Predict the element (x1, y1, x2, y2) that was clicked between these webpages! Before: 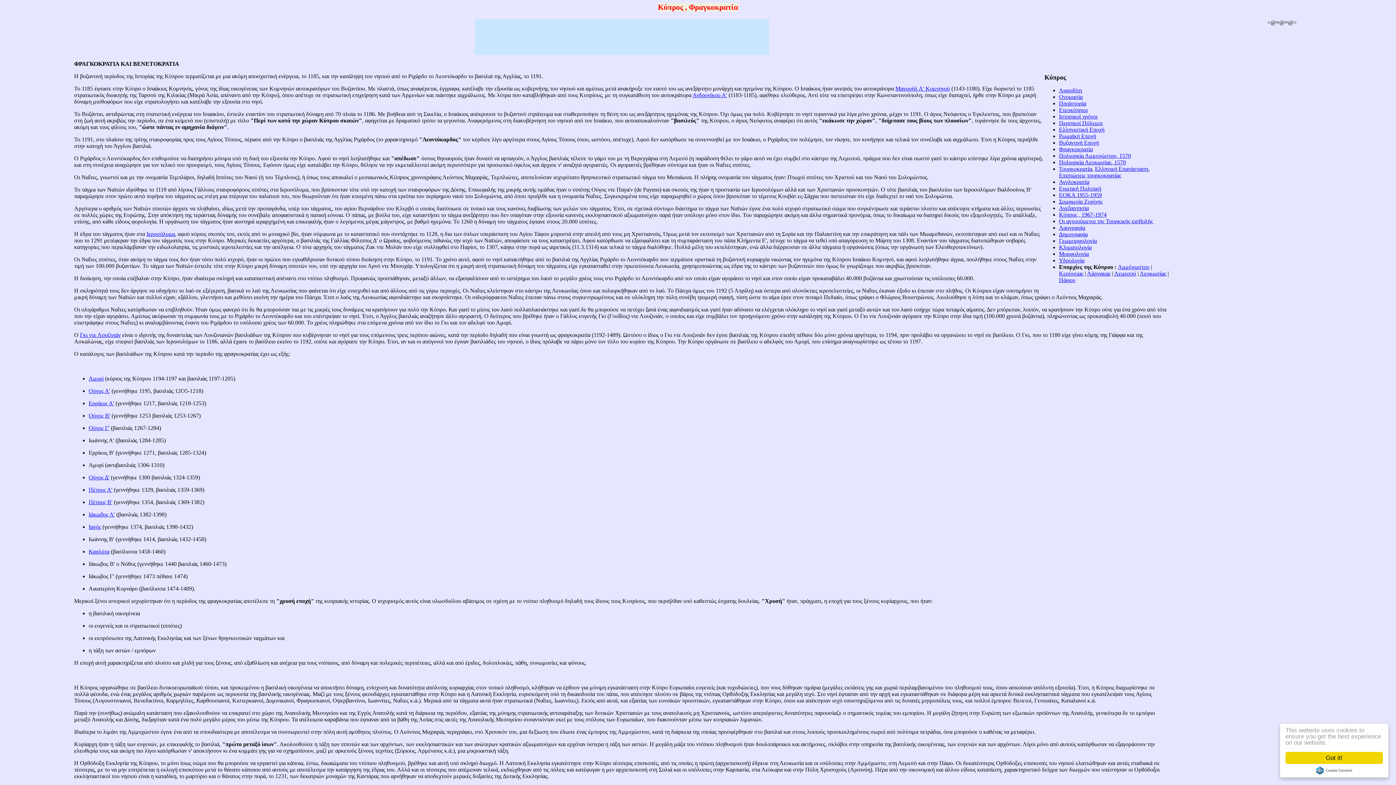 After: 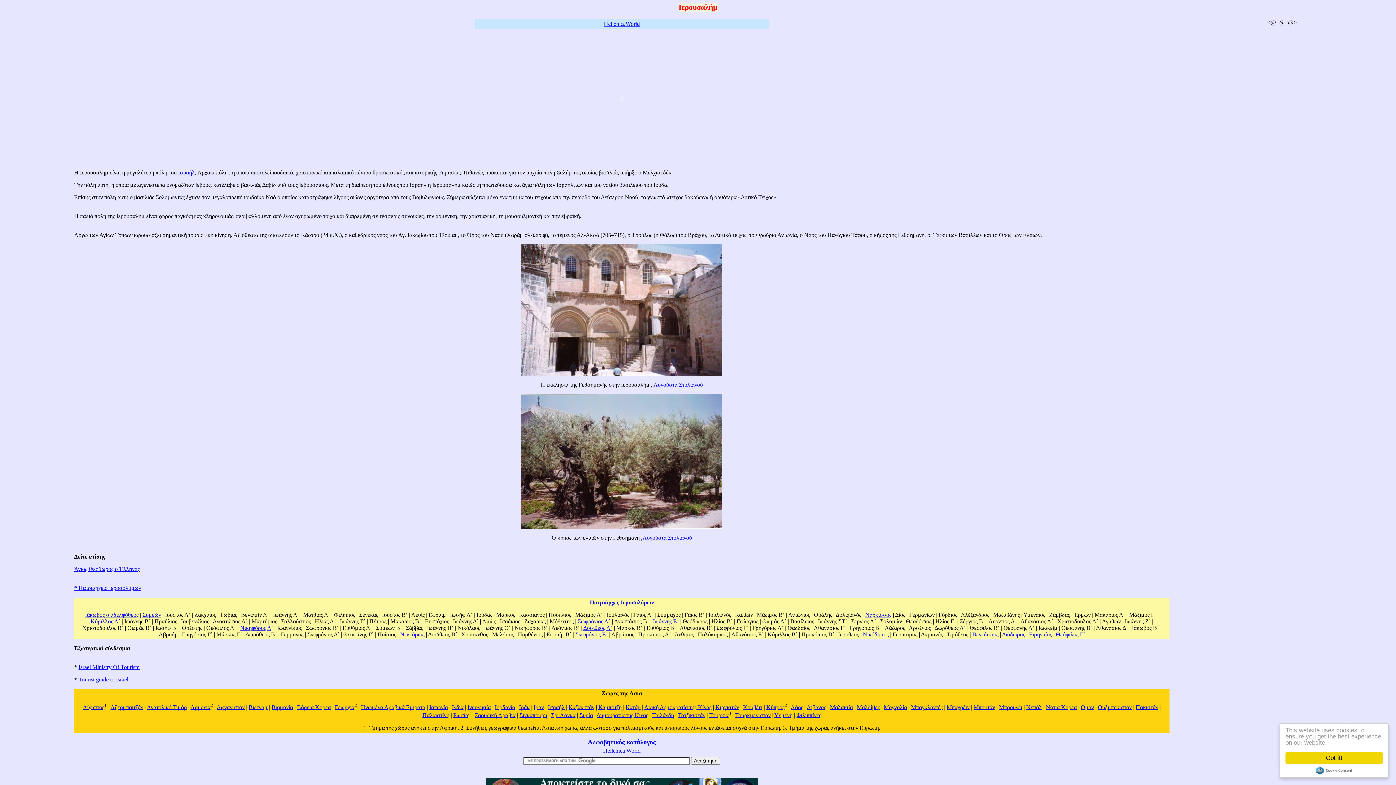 Action: label: Ιεροσόλυμα bbox: (146, 230, 174, 237)